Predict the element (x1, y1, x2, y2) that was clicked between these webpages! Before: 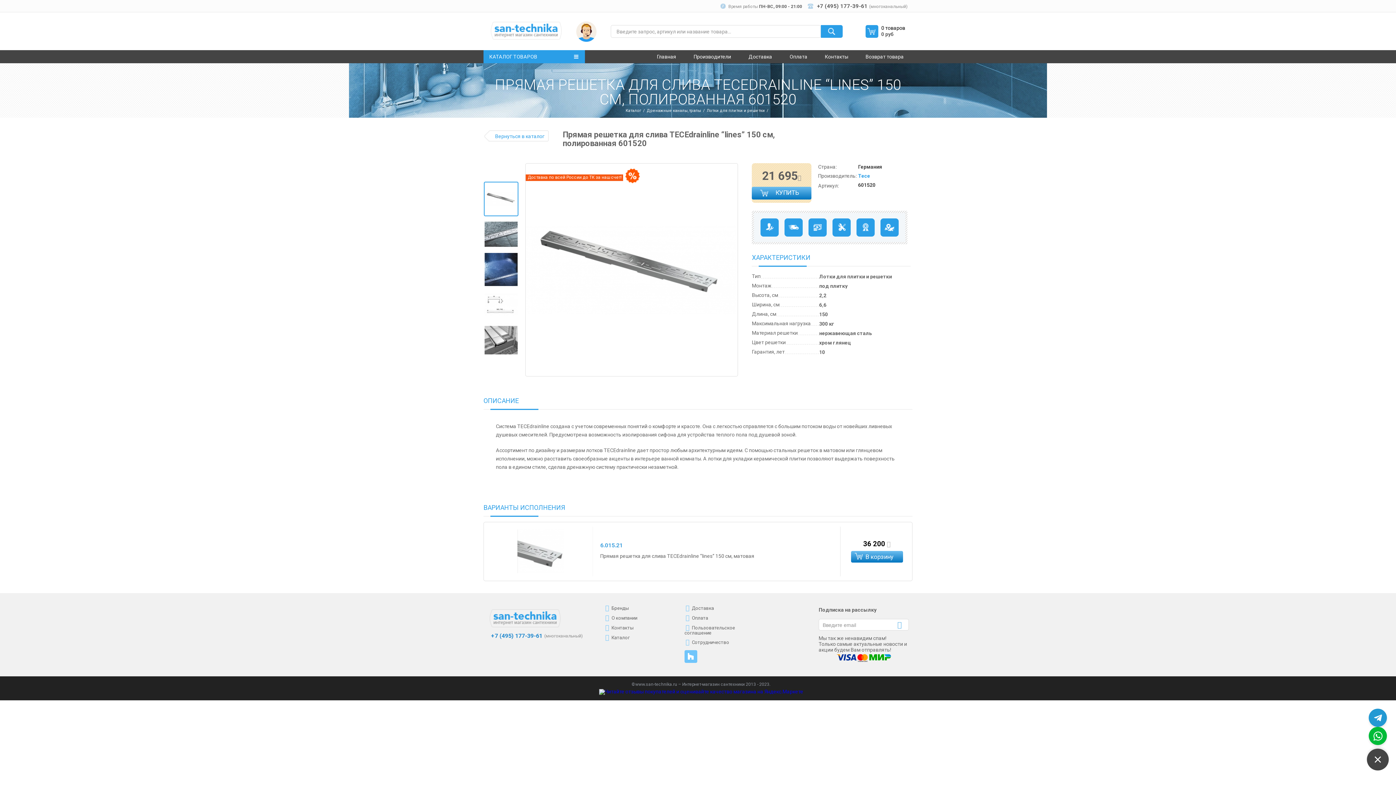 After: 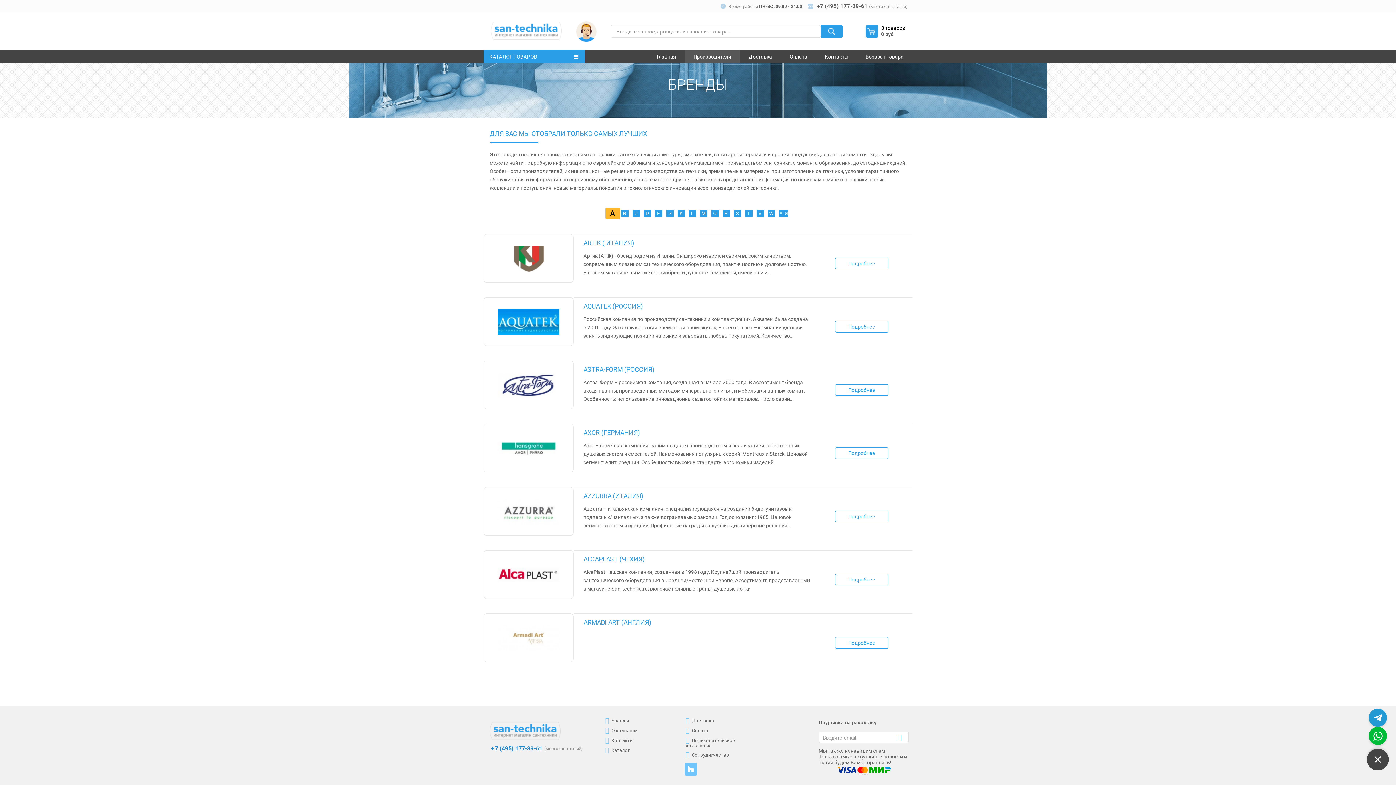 Action: bbox: (604, 513, 629, 518) label: Бренды